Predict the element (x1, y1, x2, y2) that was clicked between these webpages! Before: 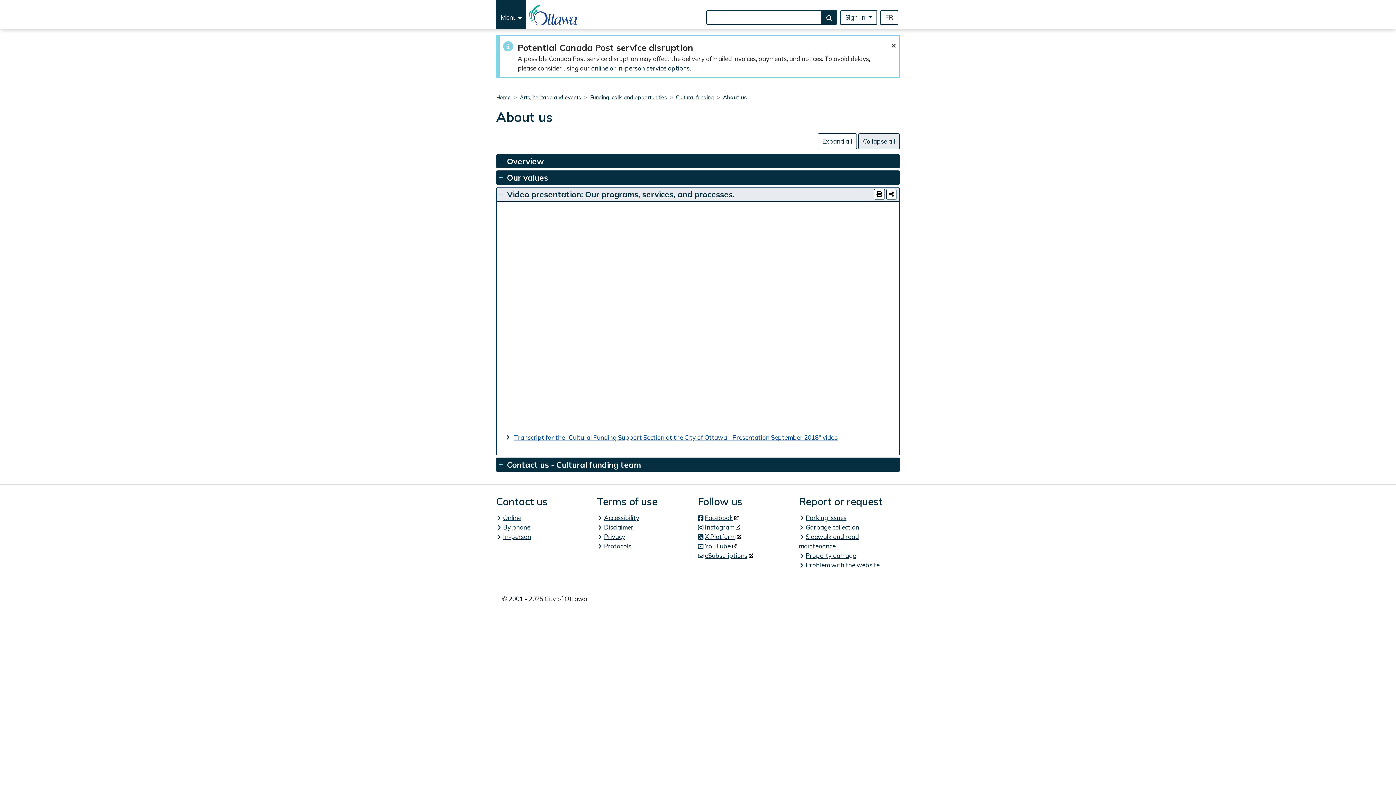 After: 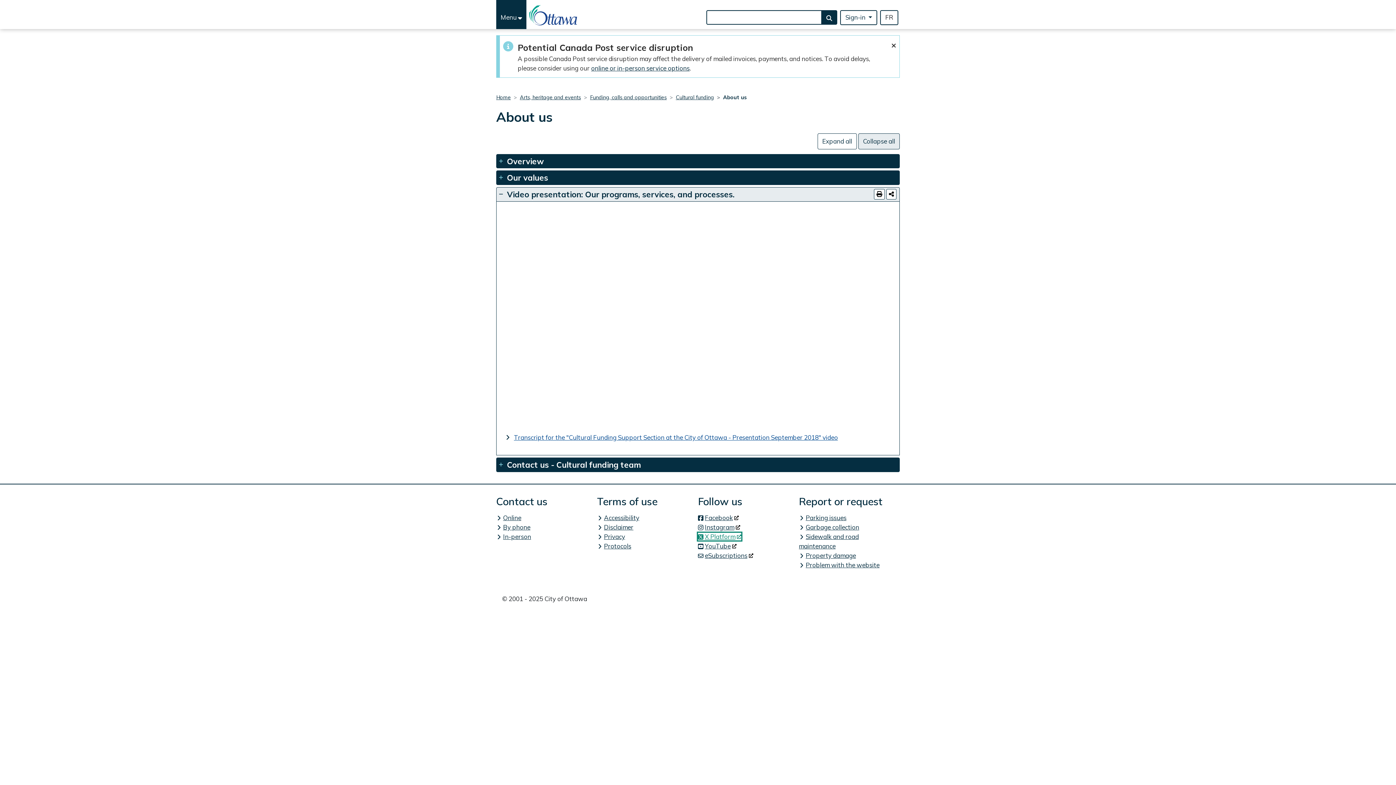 Action: bbox: (698, 532, 741, 540) label: X Platform
(link is external)